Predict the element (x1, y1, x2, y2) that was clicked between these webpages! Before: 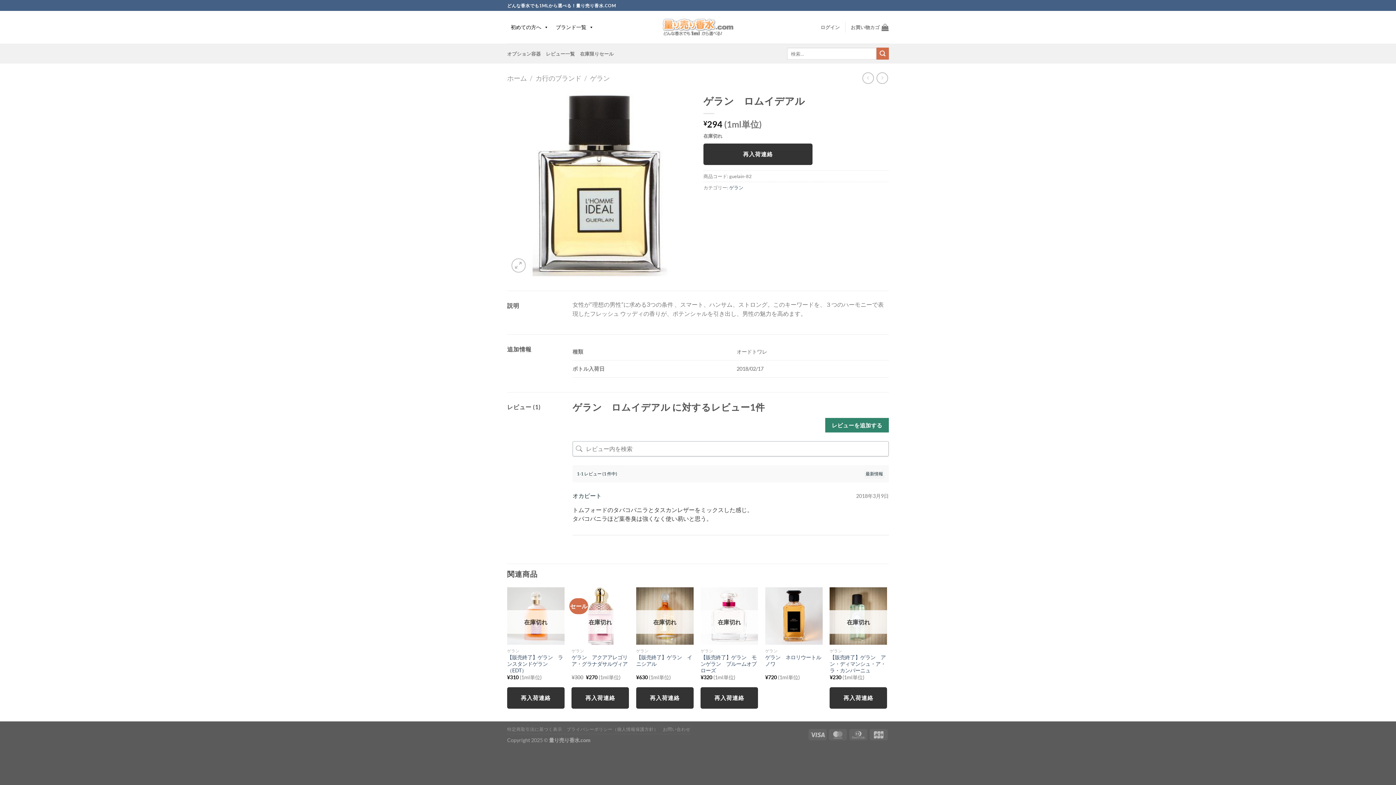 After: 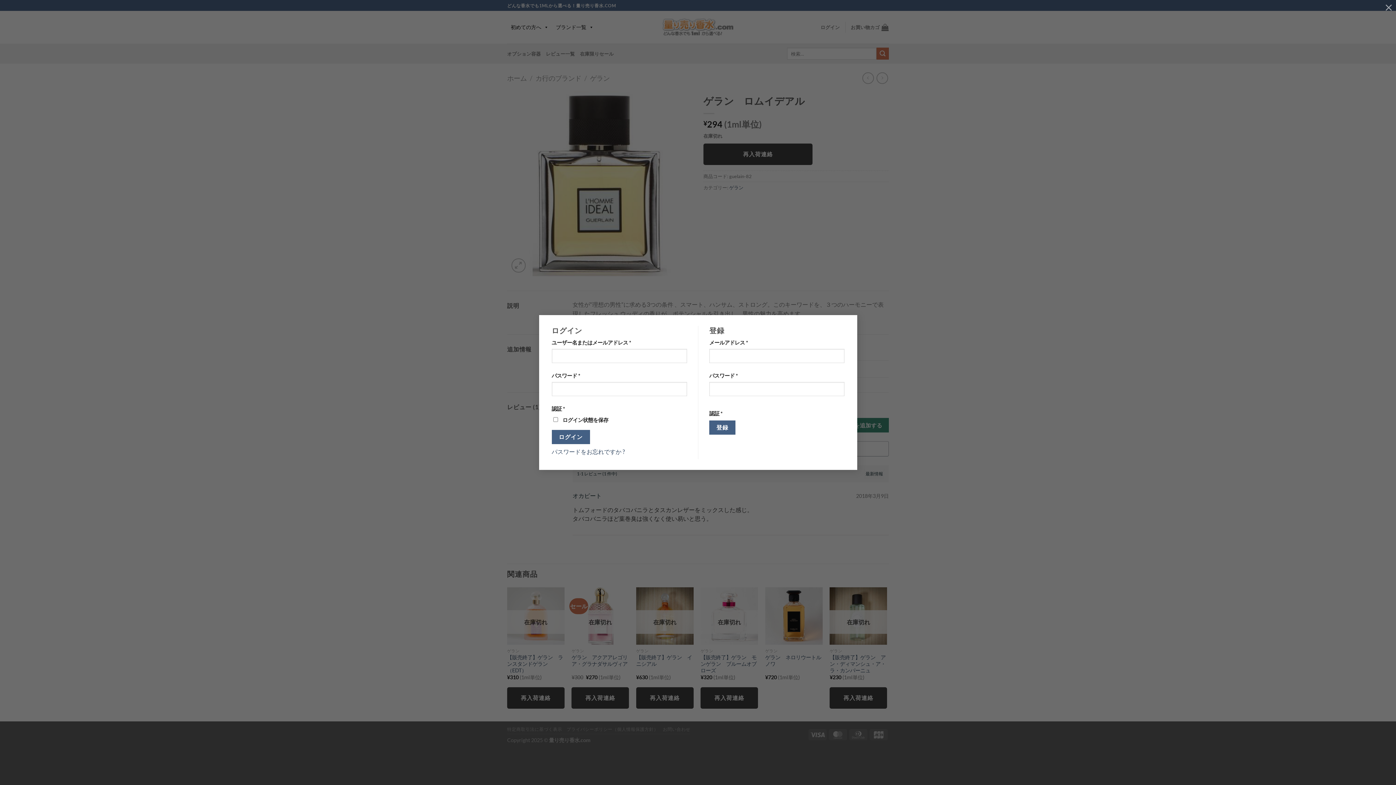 Action: bbox: (820, 20, 840, 34) label: ログイン